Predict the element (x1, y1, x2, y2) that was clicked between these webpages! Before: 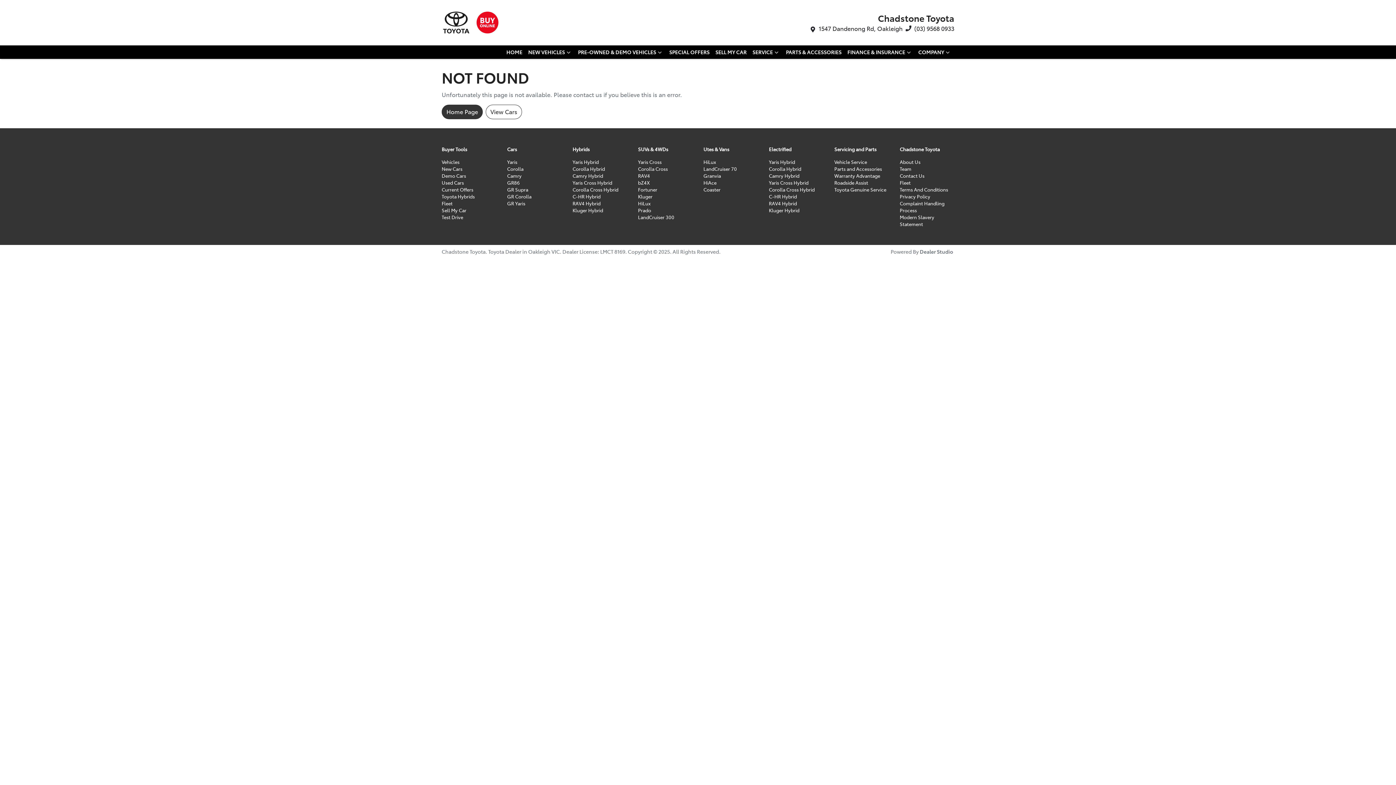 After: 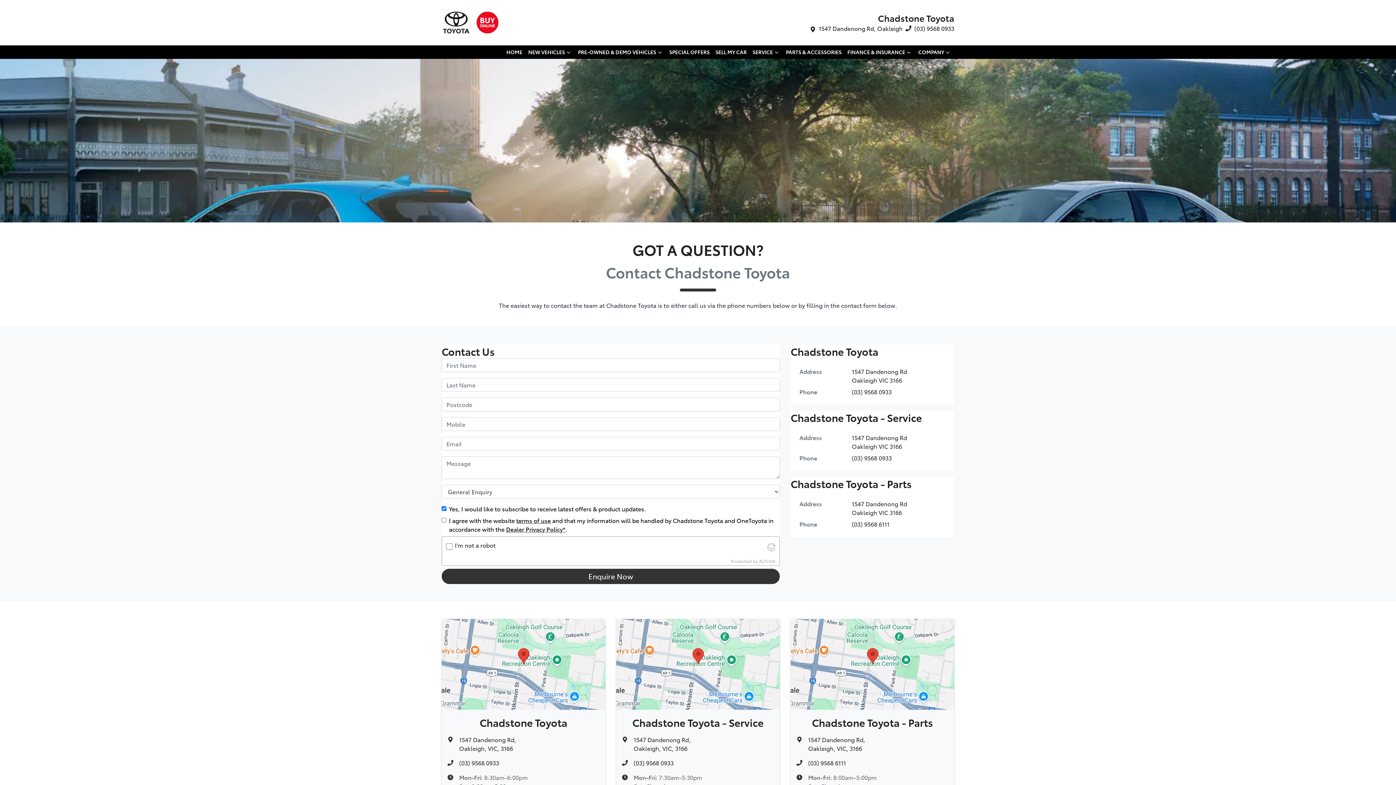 Action: bbox: (900, 172, 924, 178) label: Contact Us